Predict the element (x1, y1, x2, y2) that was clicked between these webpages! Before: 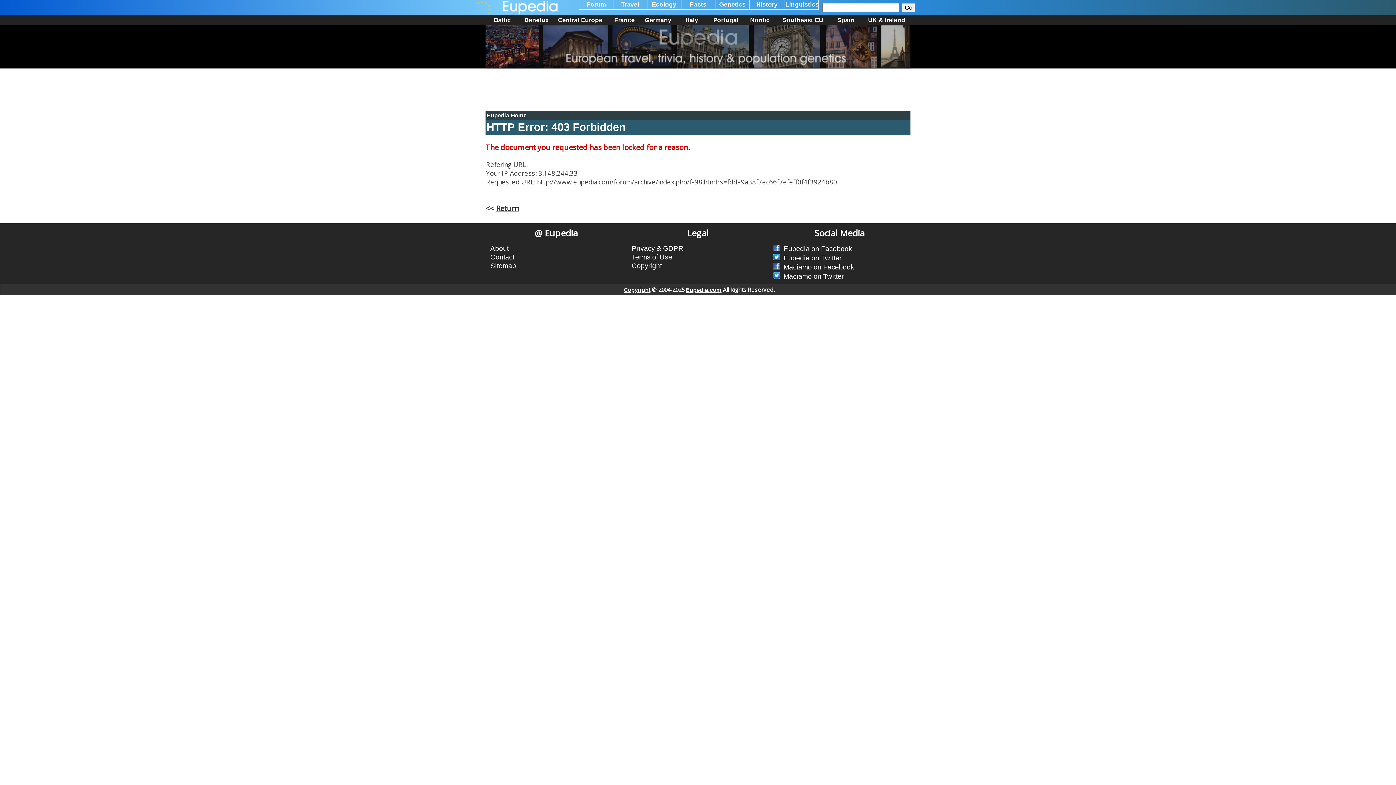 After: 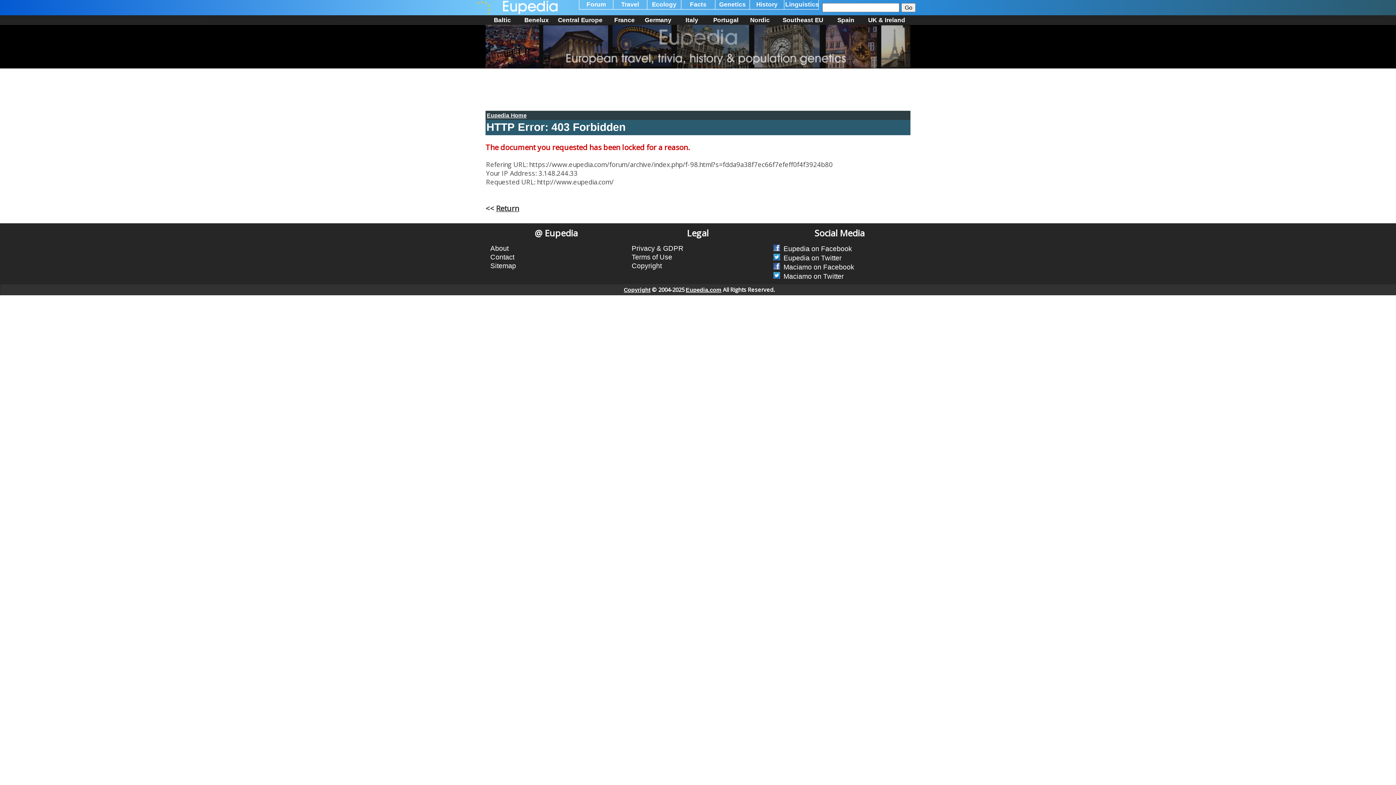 Action: bbox: (486, 112, 526, 118) label: Eupedia Home